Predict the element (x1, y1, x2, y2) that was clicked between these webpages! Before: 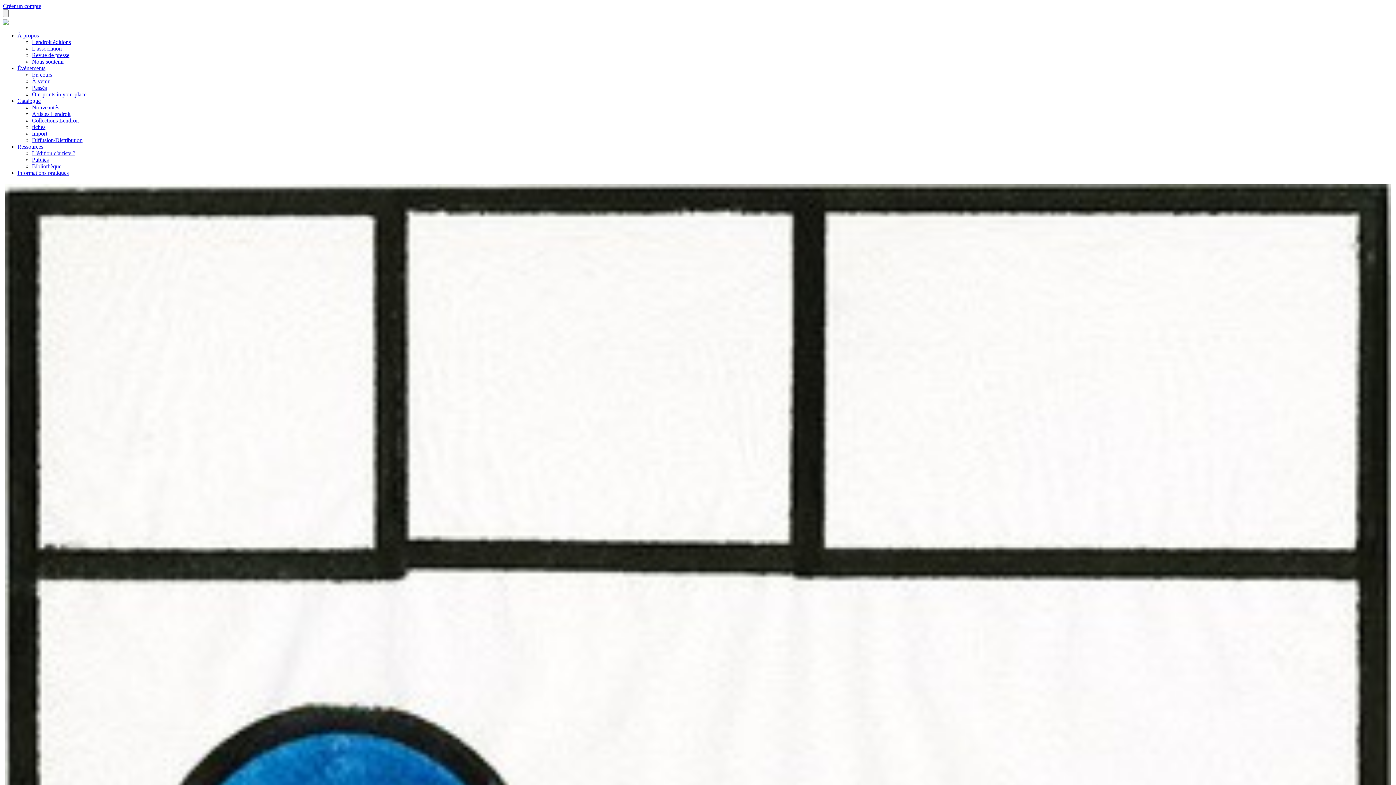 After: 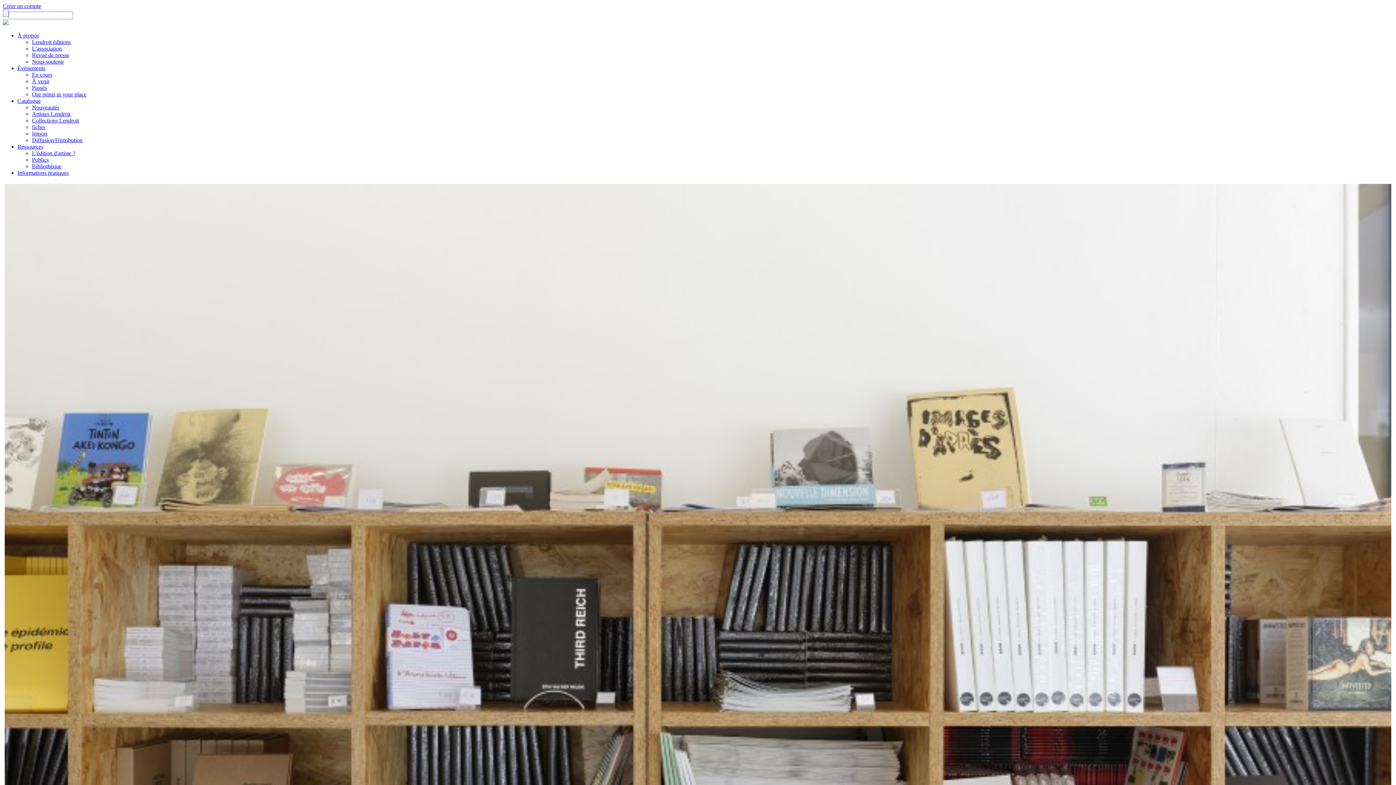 Action: label: L'édition d'artiste ? bbox: (32, 150, 75, 156)